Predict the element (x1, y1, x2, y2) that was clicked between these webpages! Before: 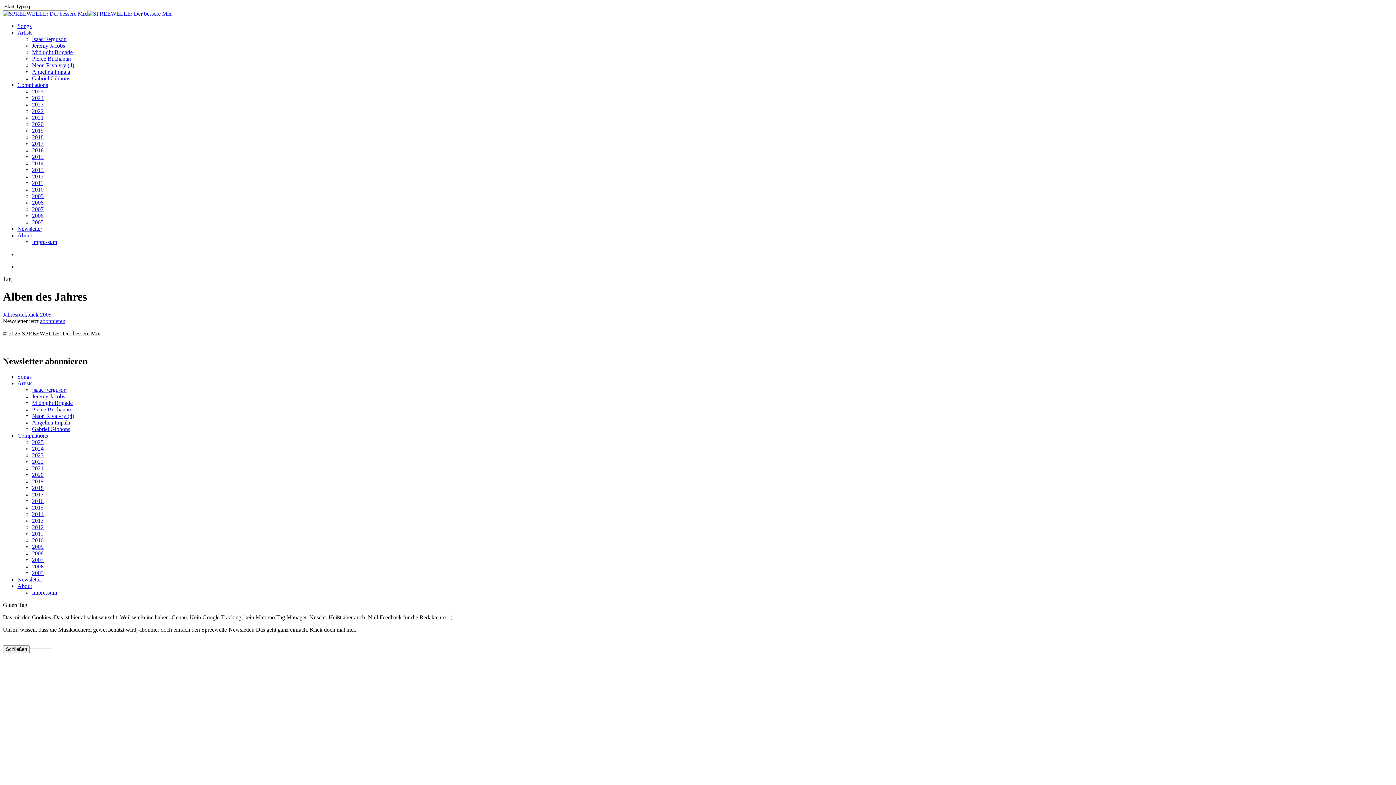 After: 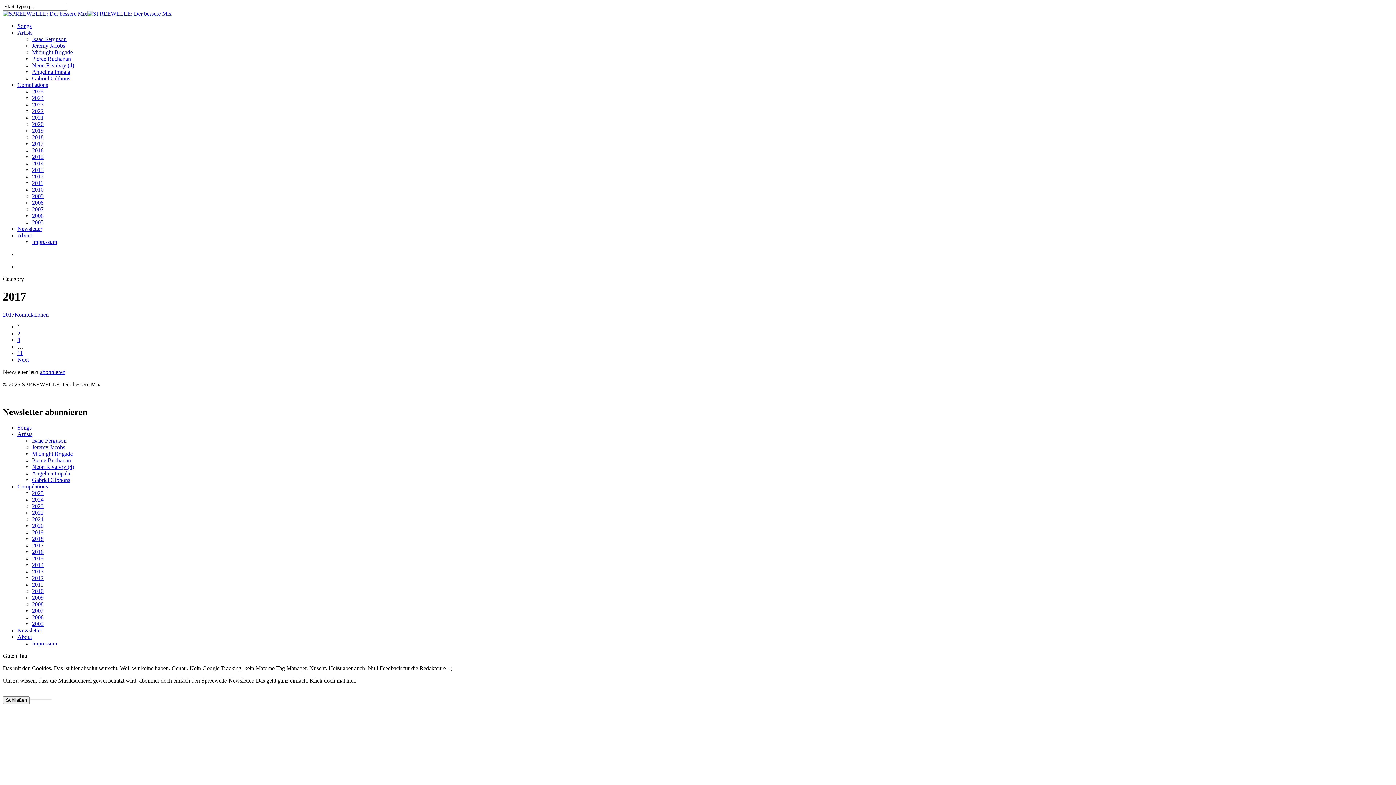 Action: label: 2017 bbox: (32, 140, 43, 146)